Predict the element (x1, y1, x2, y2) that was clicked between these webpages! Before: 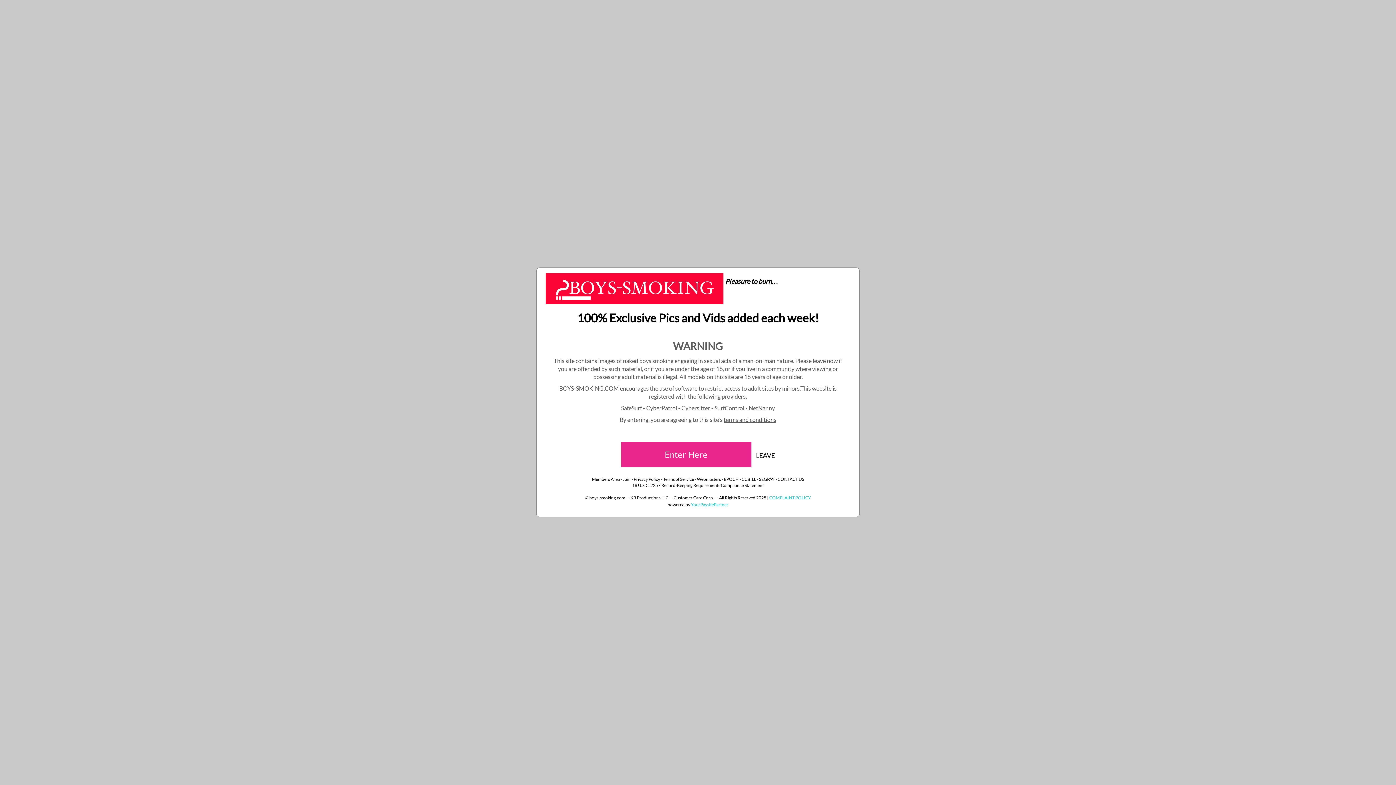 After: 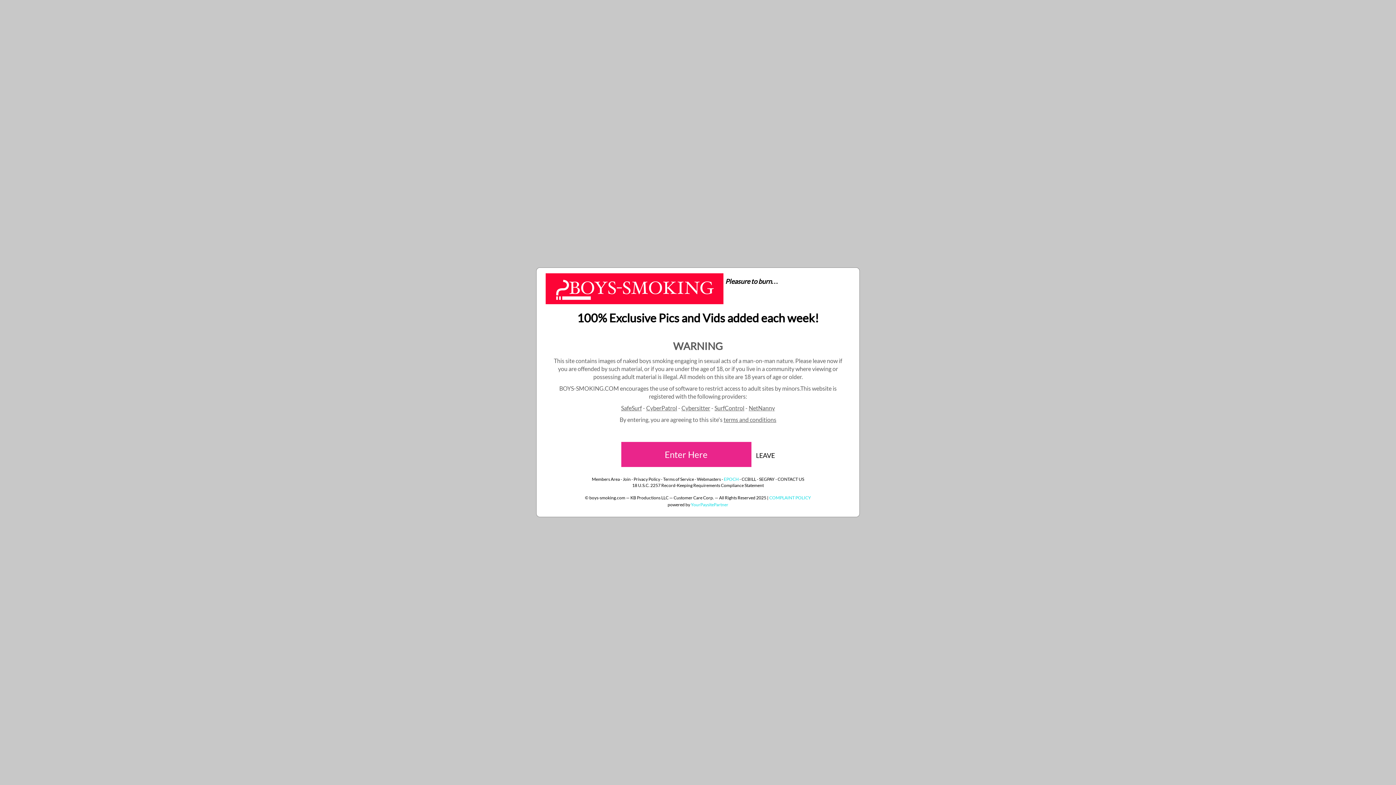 Action: label: EPOCH bbox: (724, 476, 738, 482)